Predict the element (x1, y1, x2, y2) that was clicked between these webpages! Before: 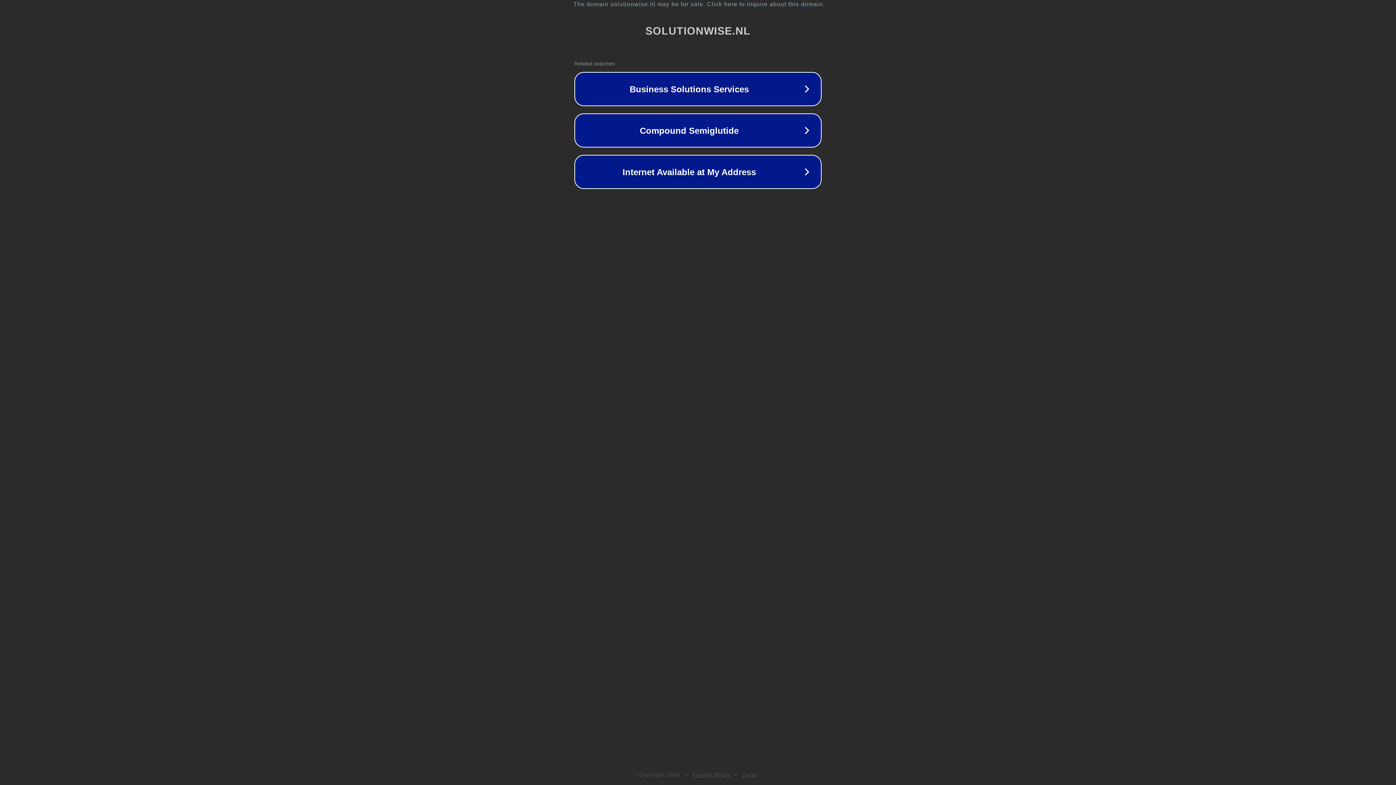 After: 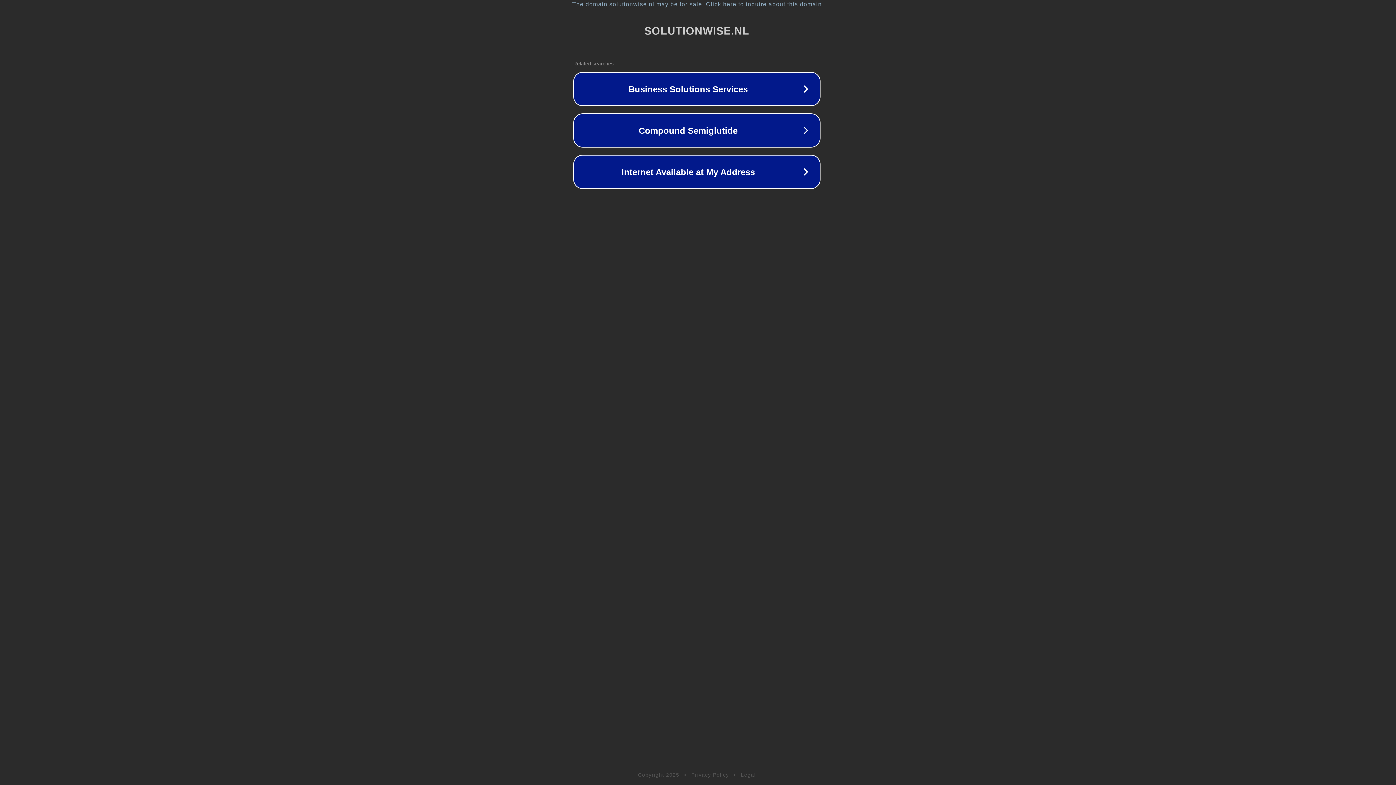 Action: label: The domain solutionwise.nl may be for sale. Click here to inquire about this domain. bbox: (1, 1, 1397, 7)